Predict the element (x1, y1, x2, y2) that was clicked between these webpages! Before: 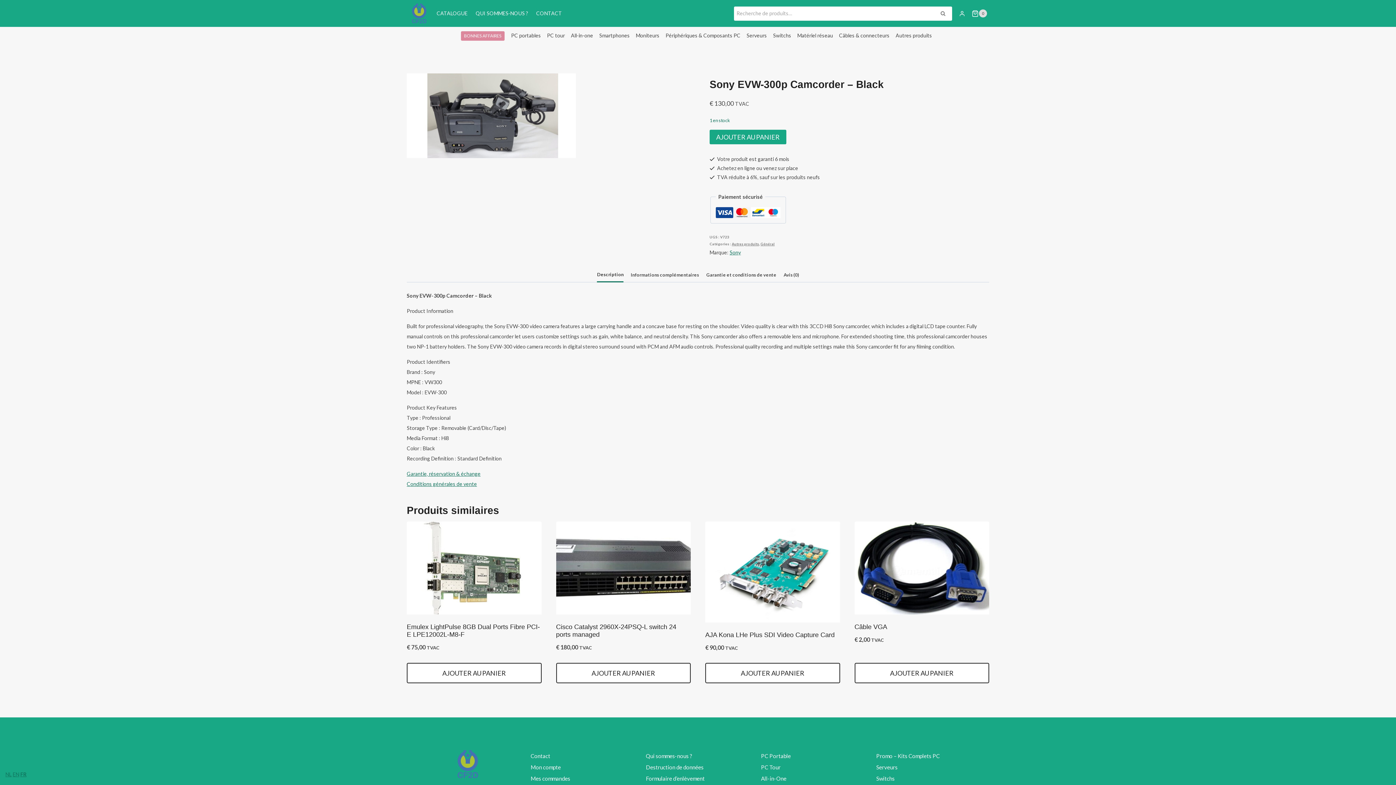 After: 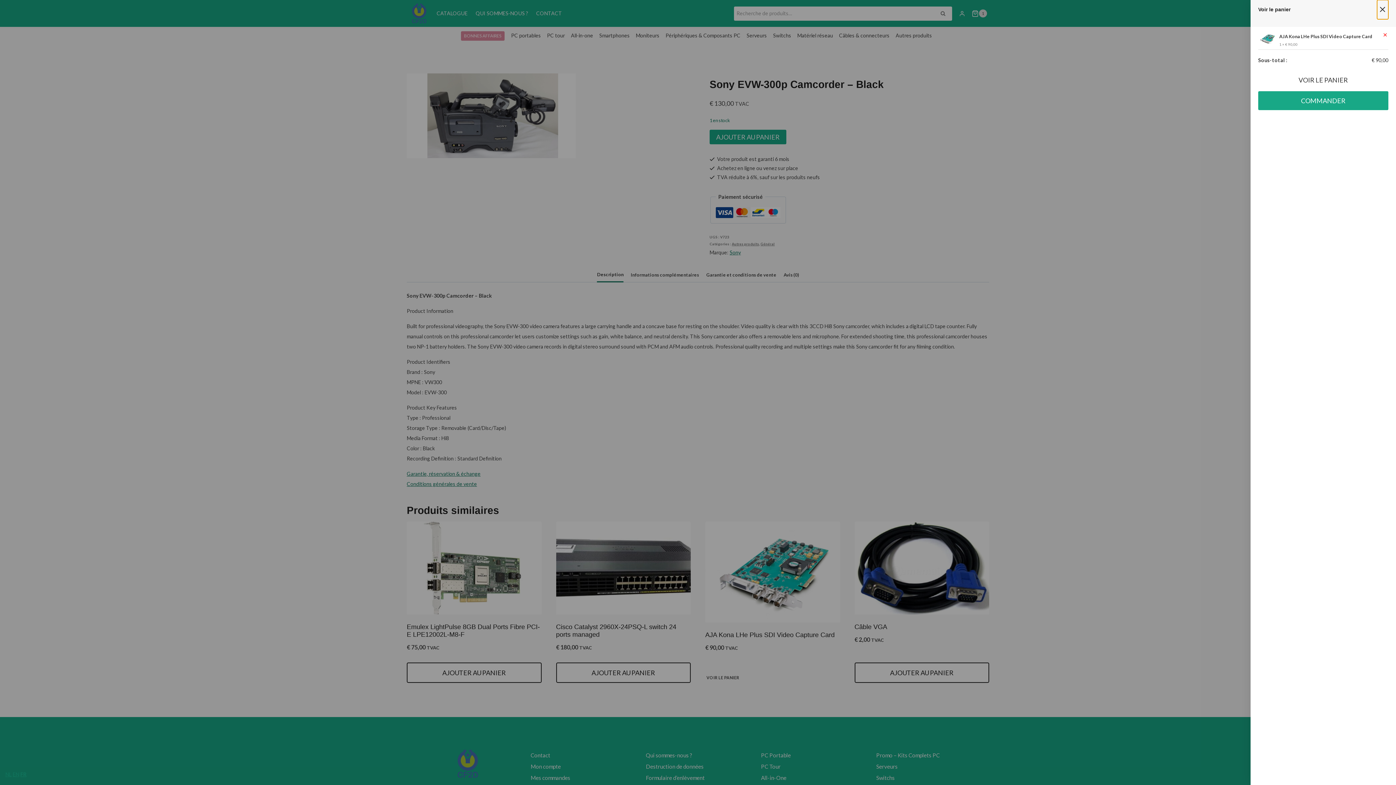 Action: bbox: (705, 663, 840, 683) label: Ajouter au panier : “AJA Kona LHe Plus SDI Video Capture Card”